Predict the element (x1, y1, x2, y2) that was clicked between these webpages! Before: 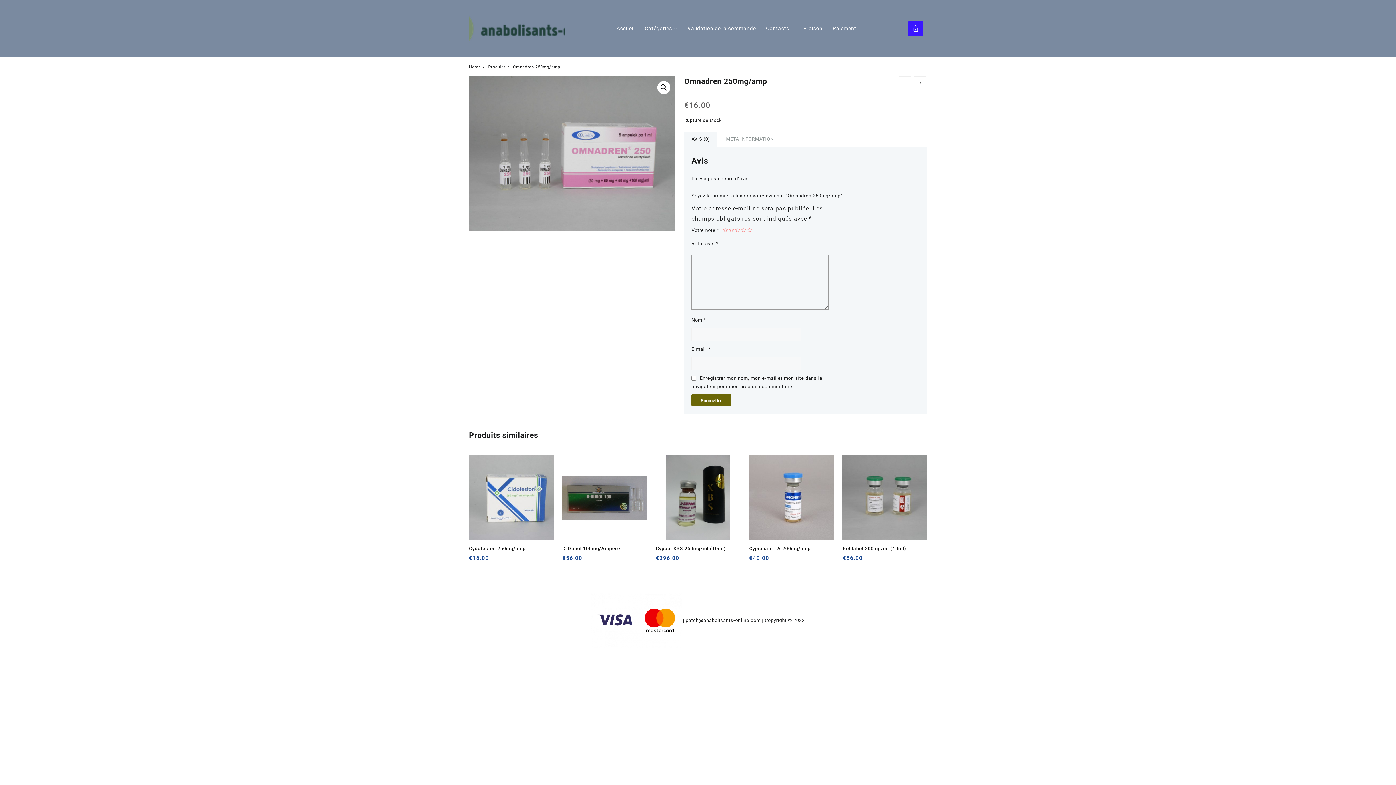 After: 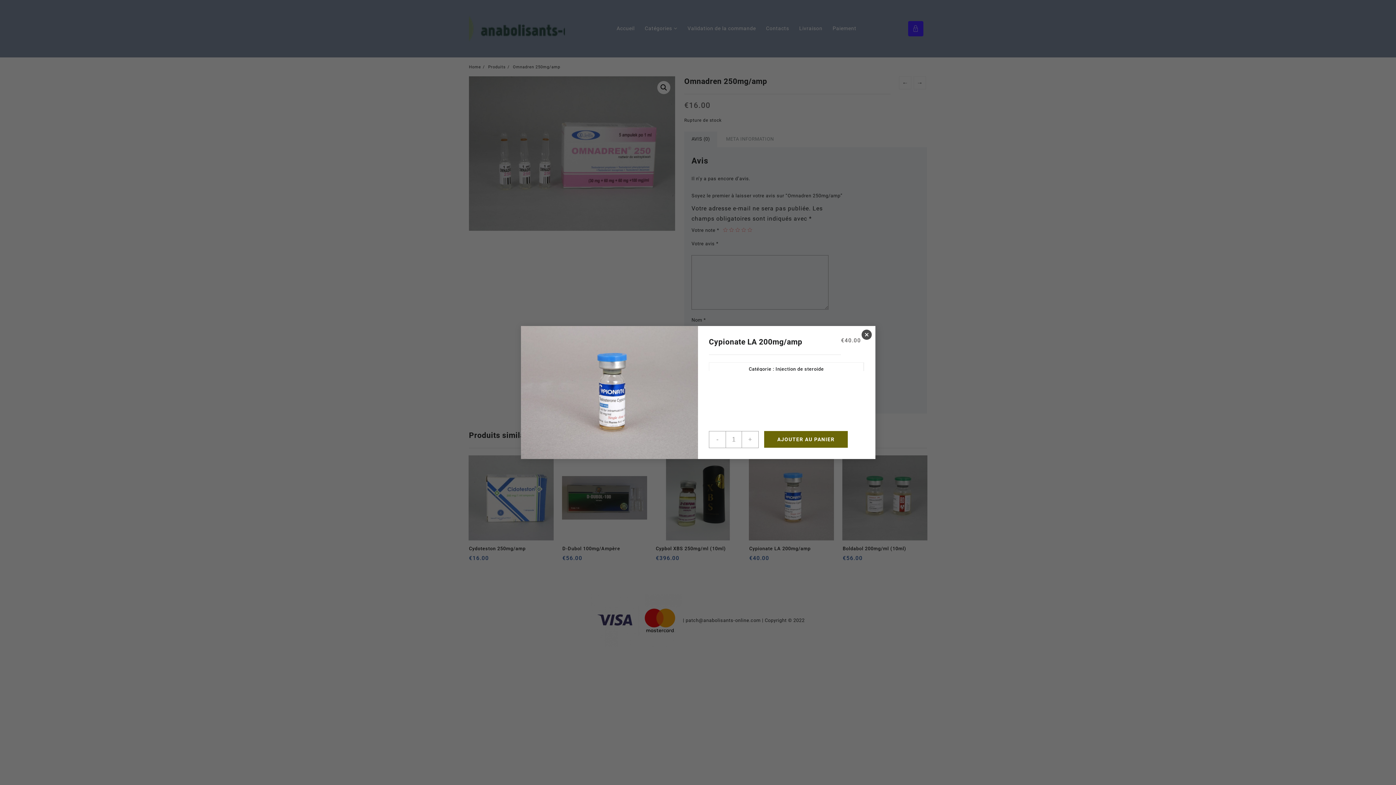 Action: label: Quick View bbox: (763, 554, 776, 567)